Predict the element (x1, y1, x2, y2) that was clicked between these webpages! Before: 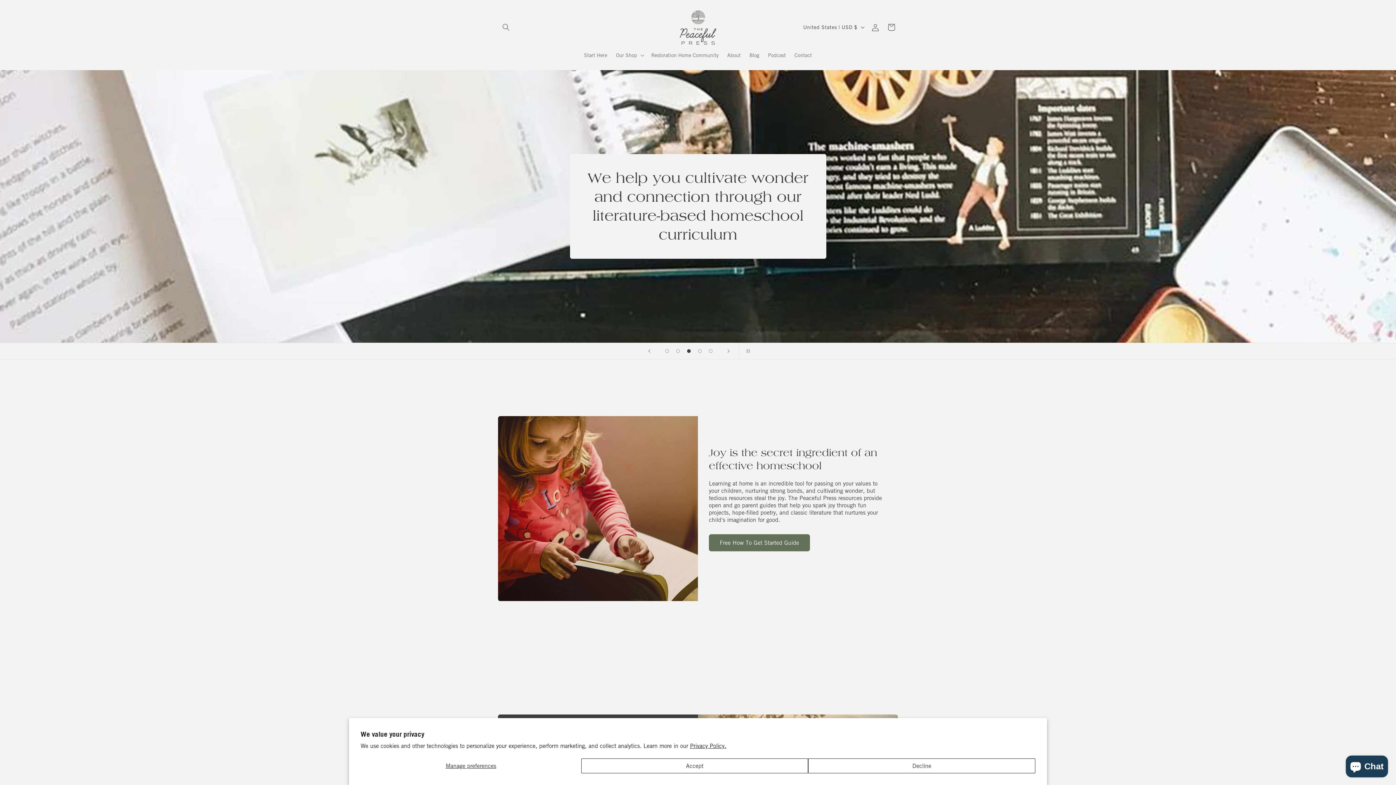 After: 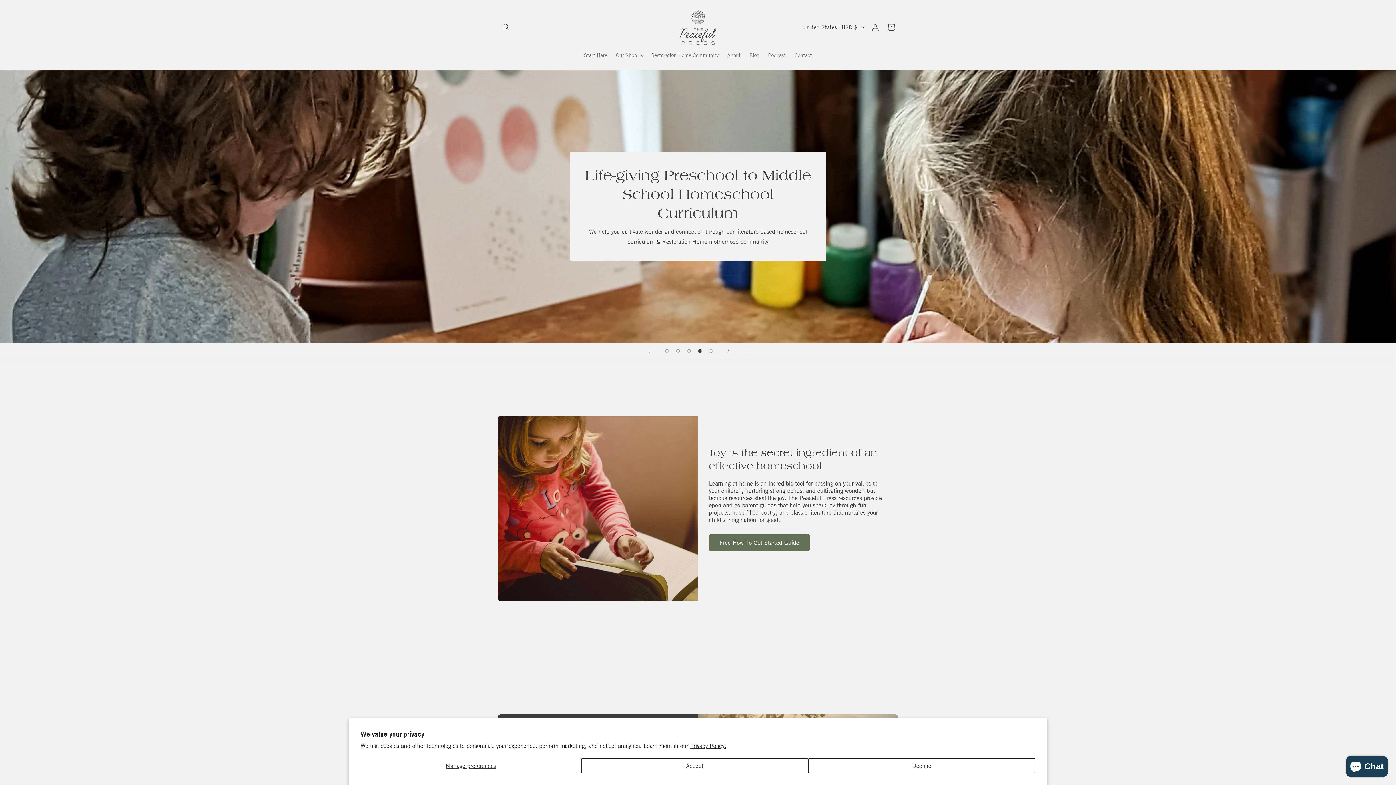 Action: label: Previous slide bbox: (641, 343, 657, 359)